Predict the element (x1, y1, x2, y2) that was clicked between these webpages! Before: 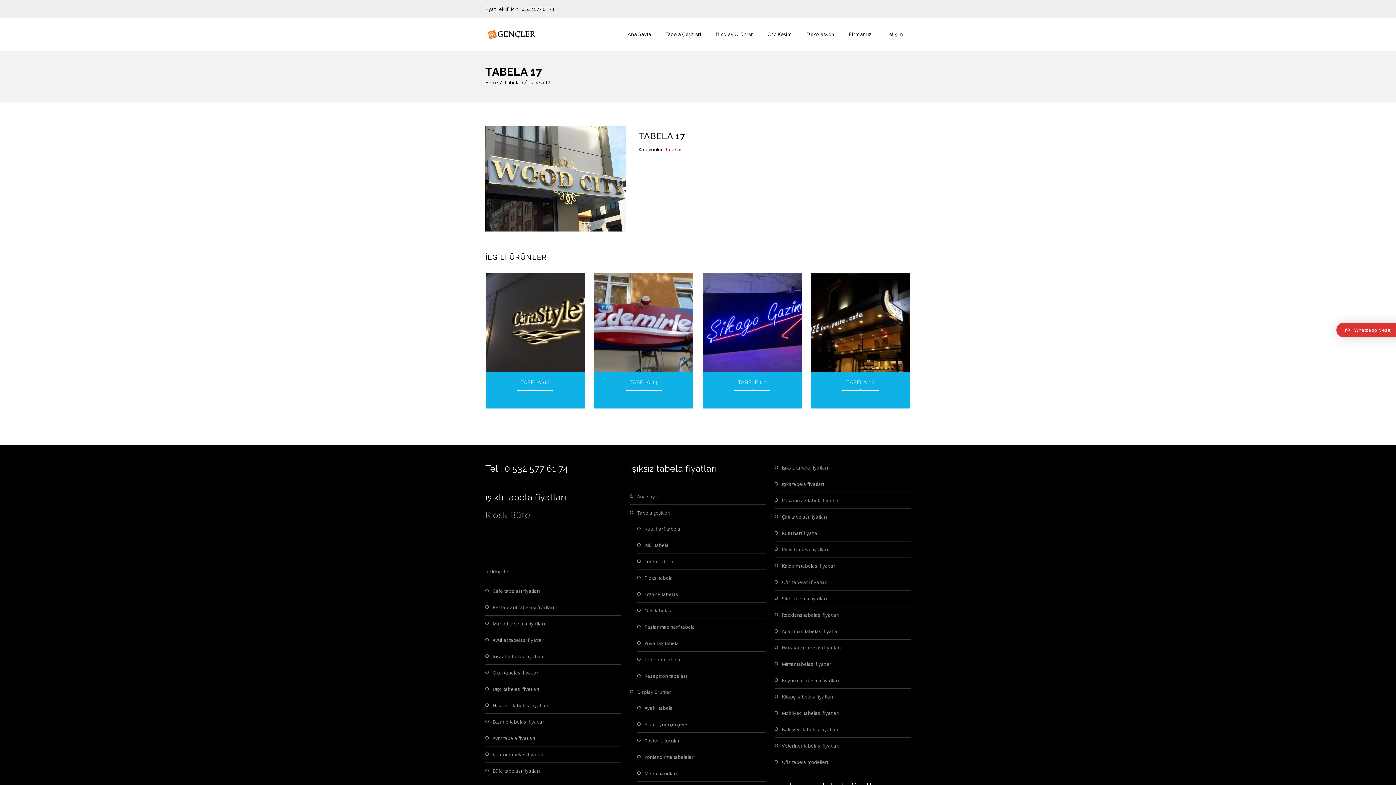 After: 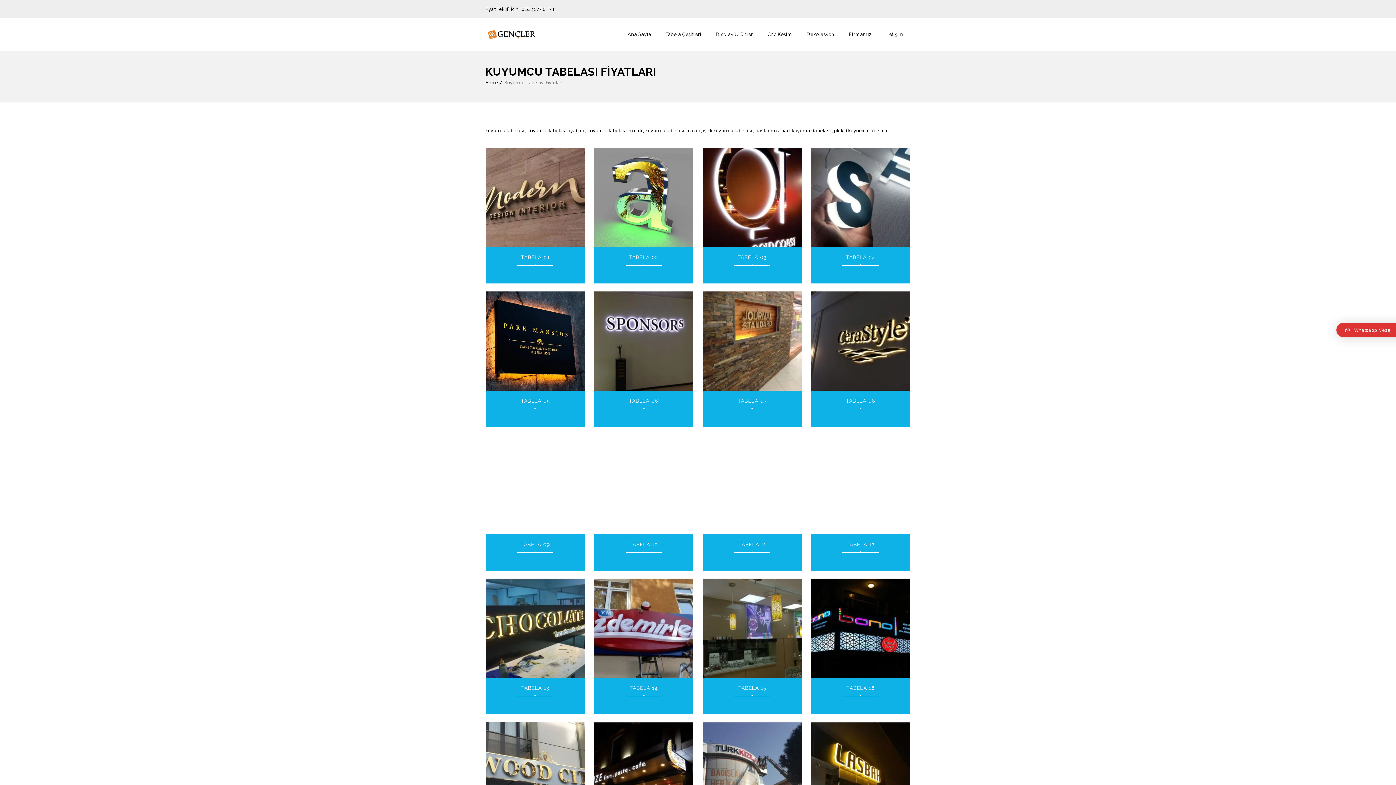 Action: label: Kuyumcu tabelası fiyatları bbox: (774, 672, 910, 688)